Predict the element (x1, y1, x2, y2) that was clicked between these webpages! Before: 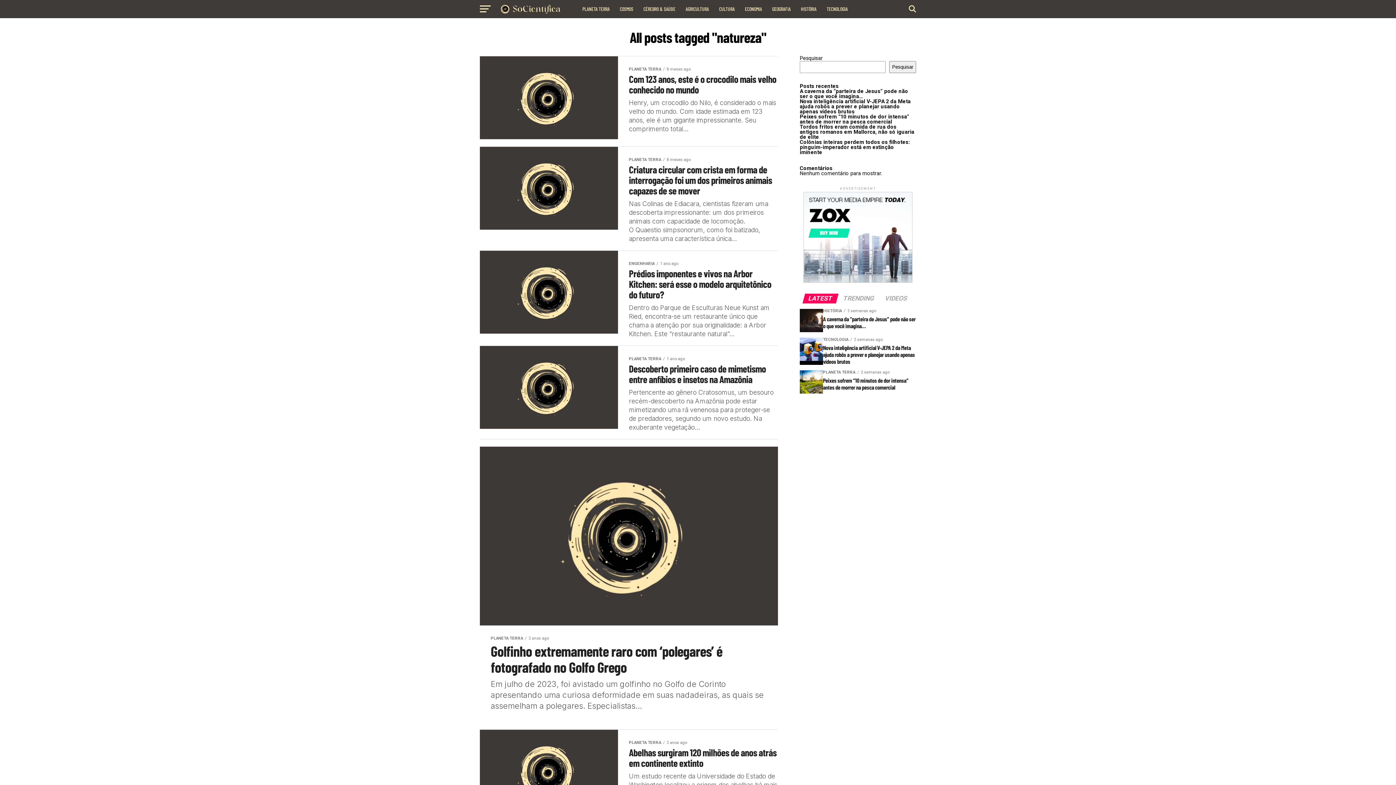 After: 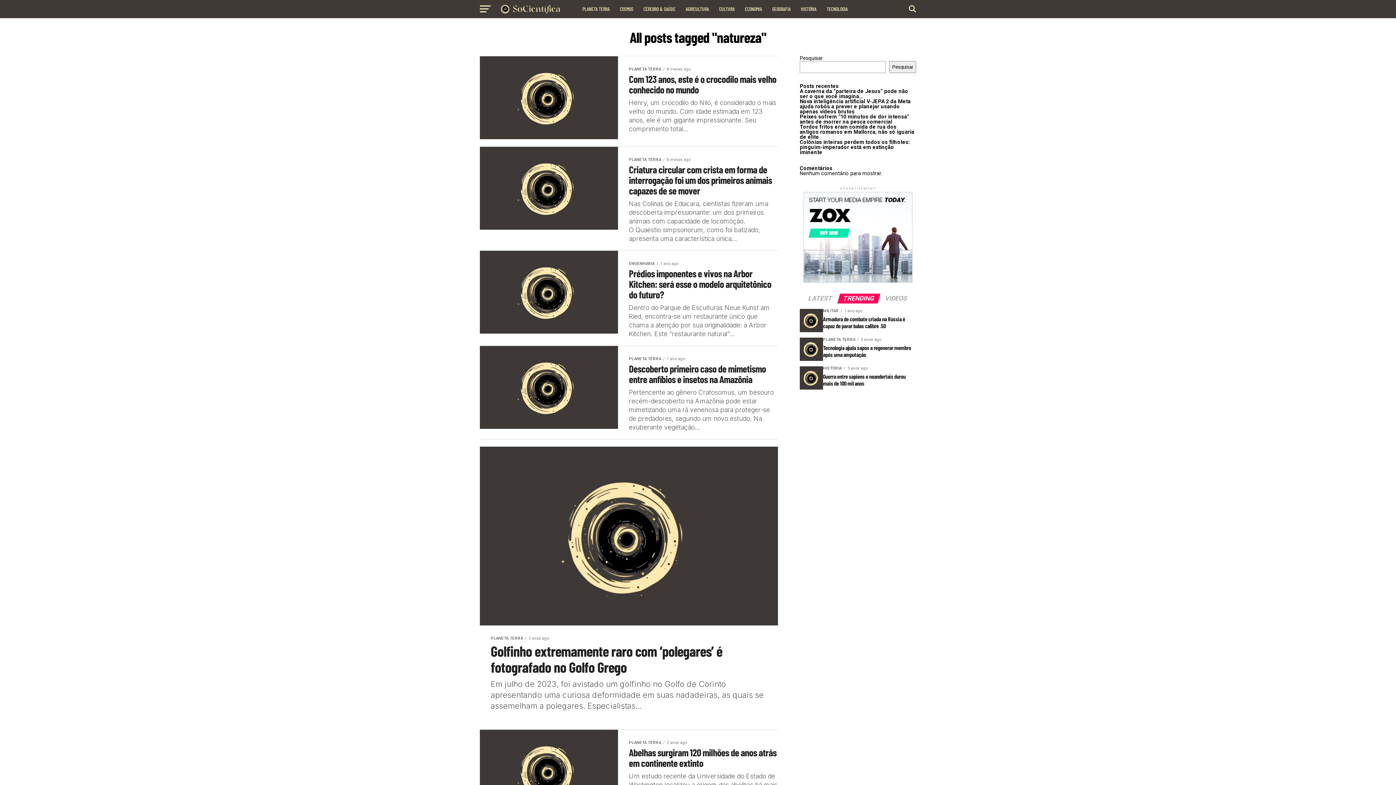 Action: bbox: (838, 296, 879, 302) label: TRENDING